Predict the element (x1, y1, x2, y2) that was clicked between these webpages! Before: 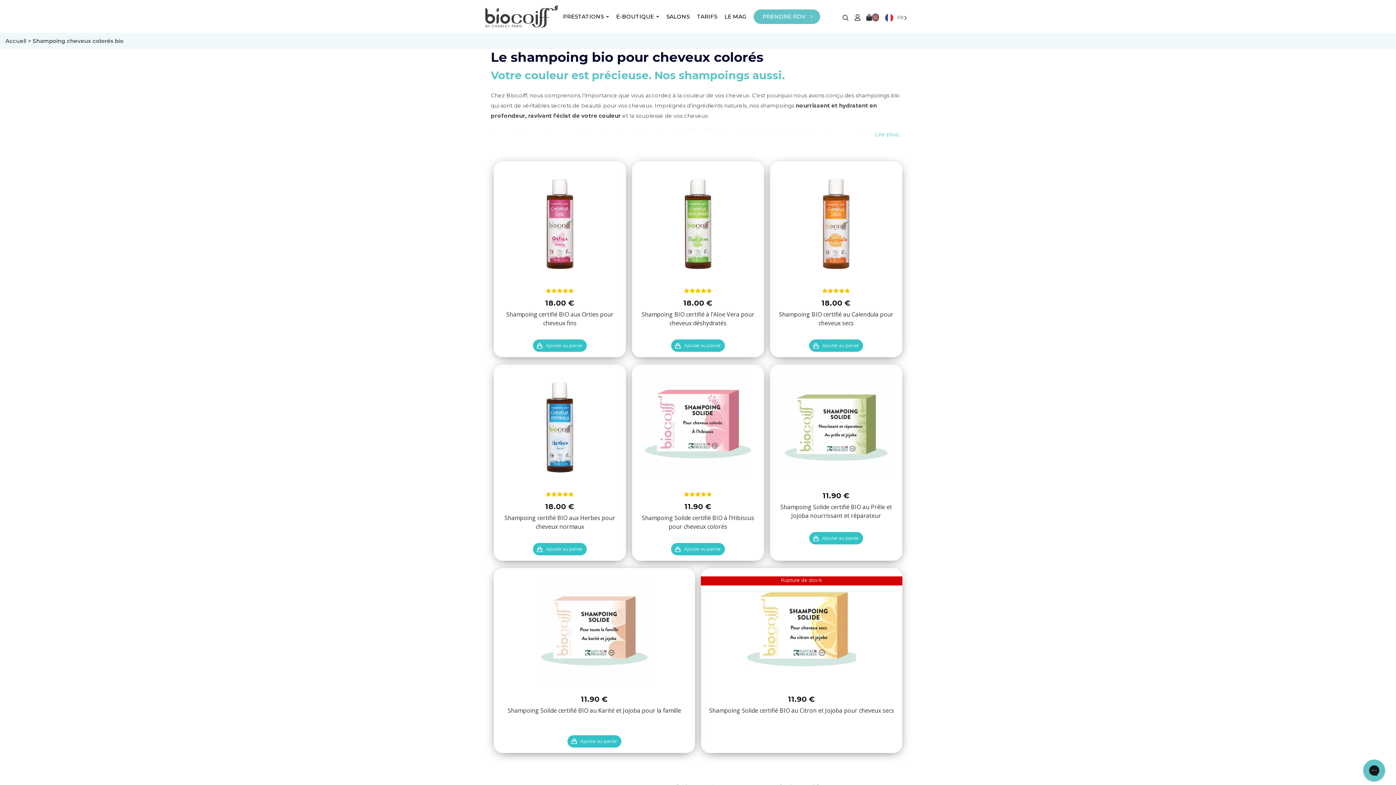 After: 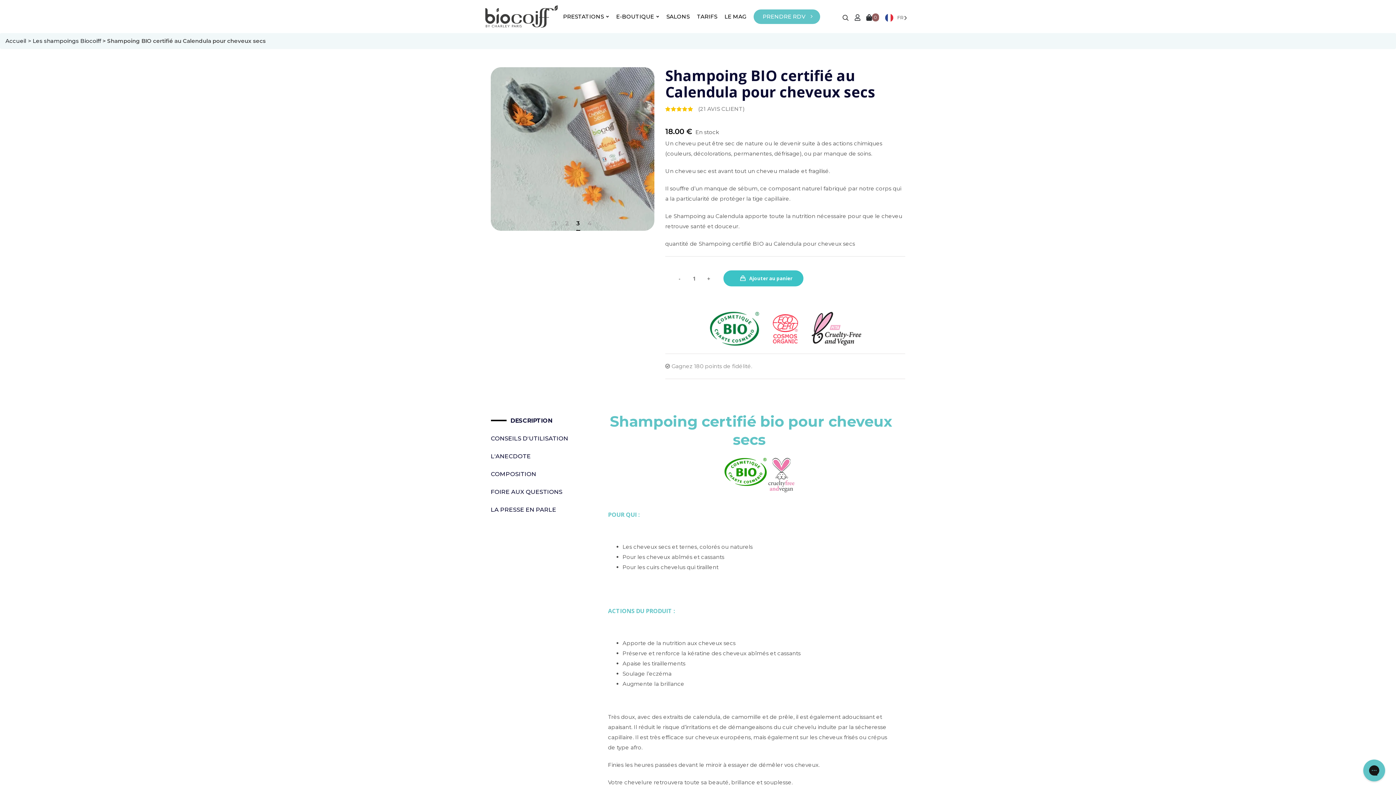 Action: bbox: (770, 169, 902, 278) label: Shampoing BIO certifié au Calendula pour cheveux secs